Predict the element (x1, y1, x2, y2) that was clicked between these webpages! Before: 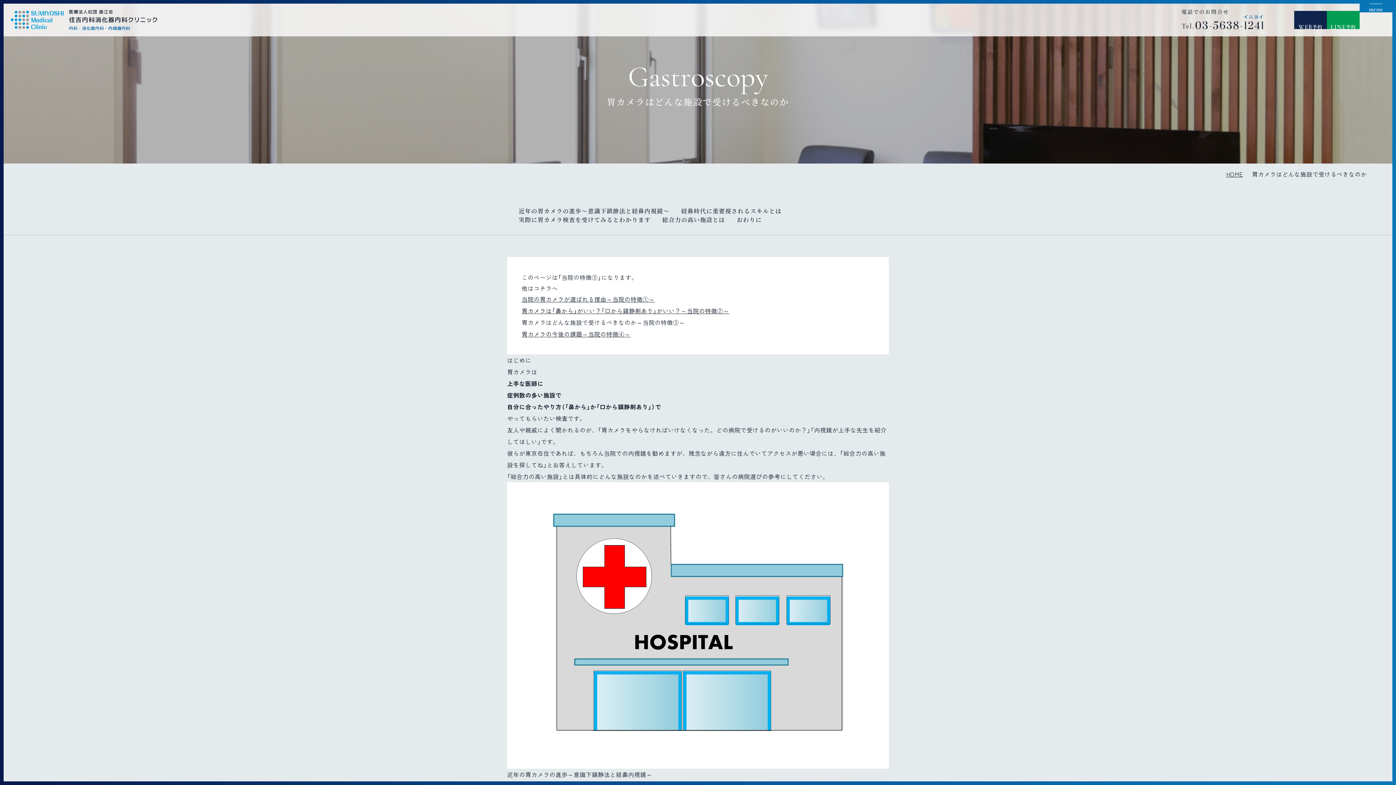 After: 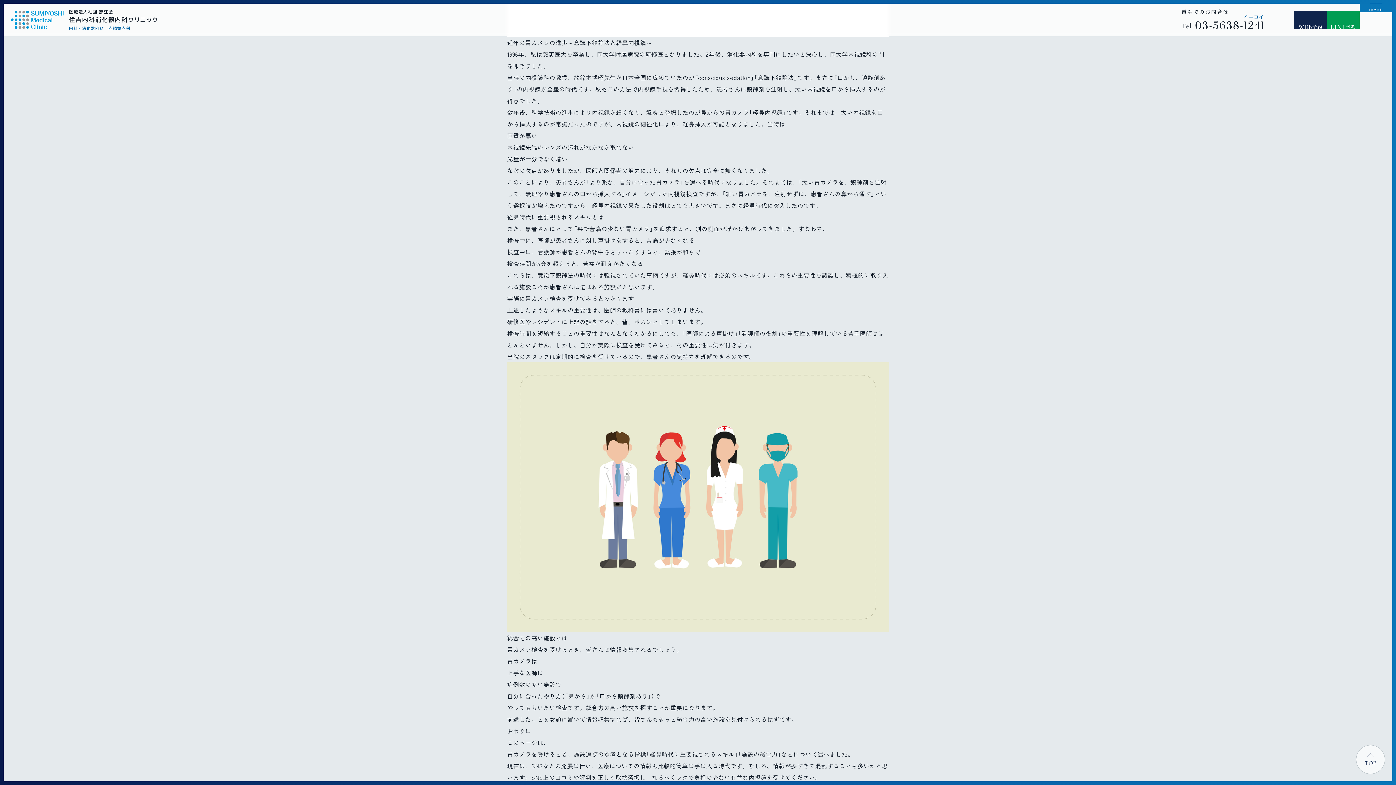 Action: bbox: (507, 206, 669, 215) label: 近年の胃カメラの進歩～意識下鎮静法と経鼻内視鏡～